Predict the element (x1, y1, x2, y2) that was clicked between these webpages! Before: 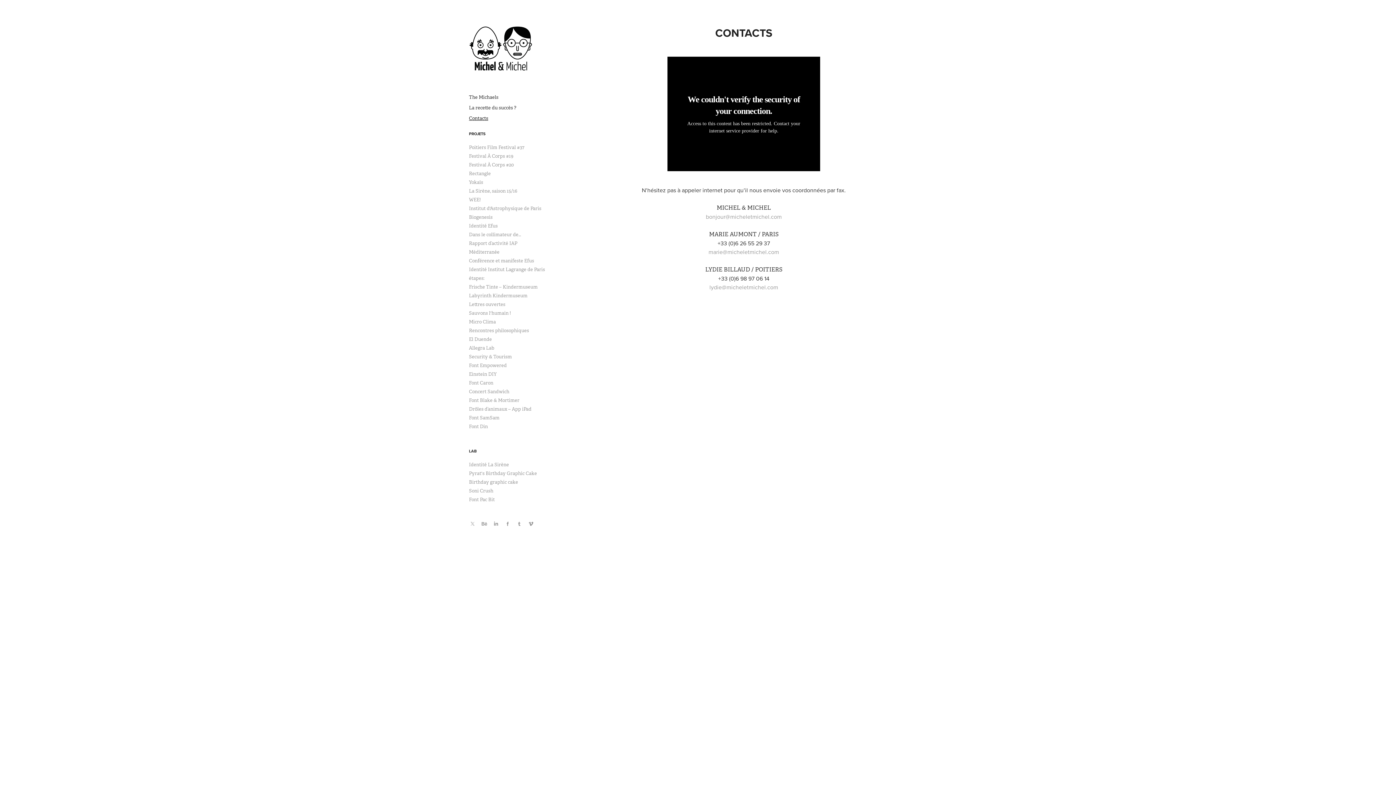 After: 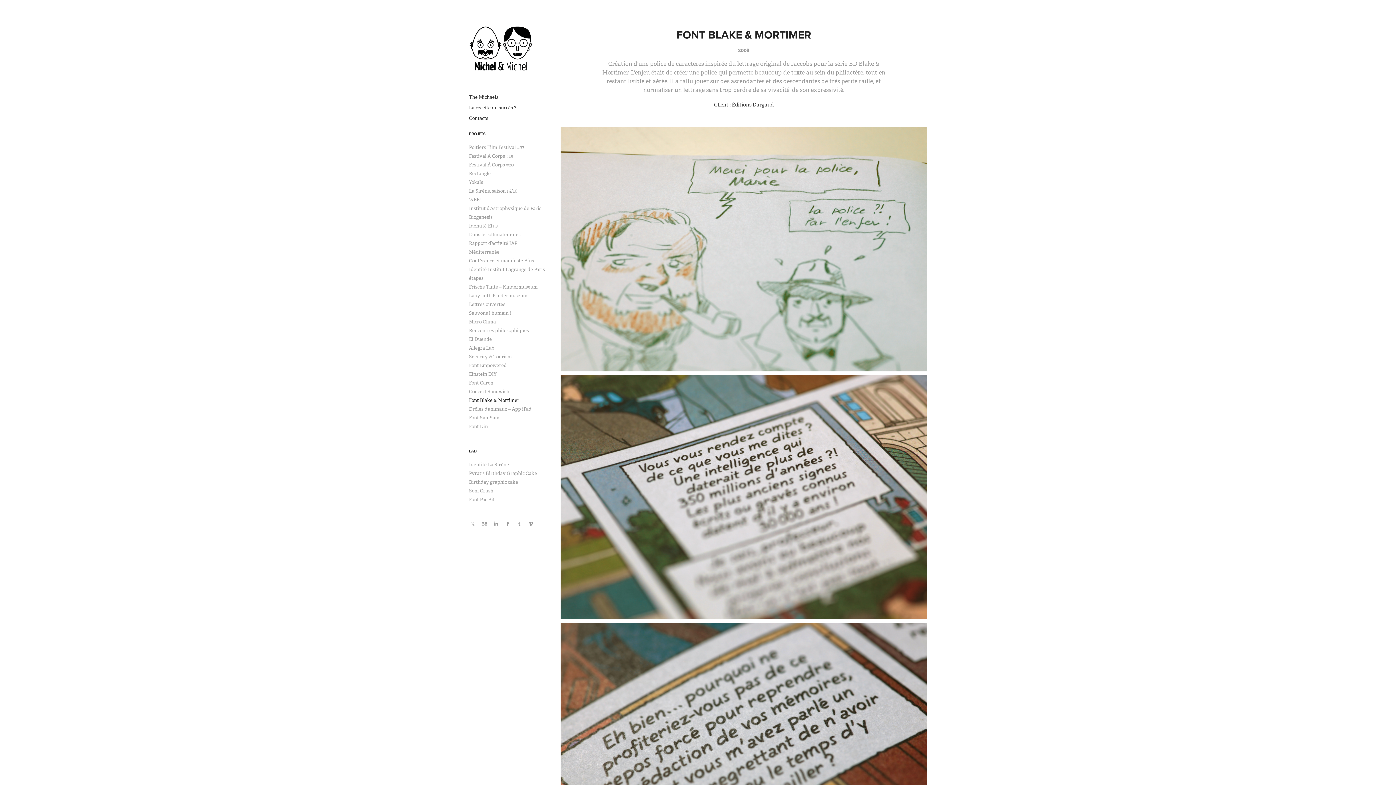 Action: label: Font Blake & Mortimer bbox: (469, 397, 519, 403)